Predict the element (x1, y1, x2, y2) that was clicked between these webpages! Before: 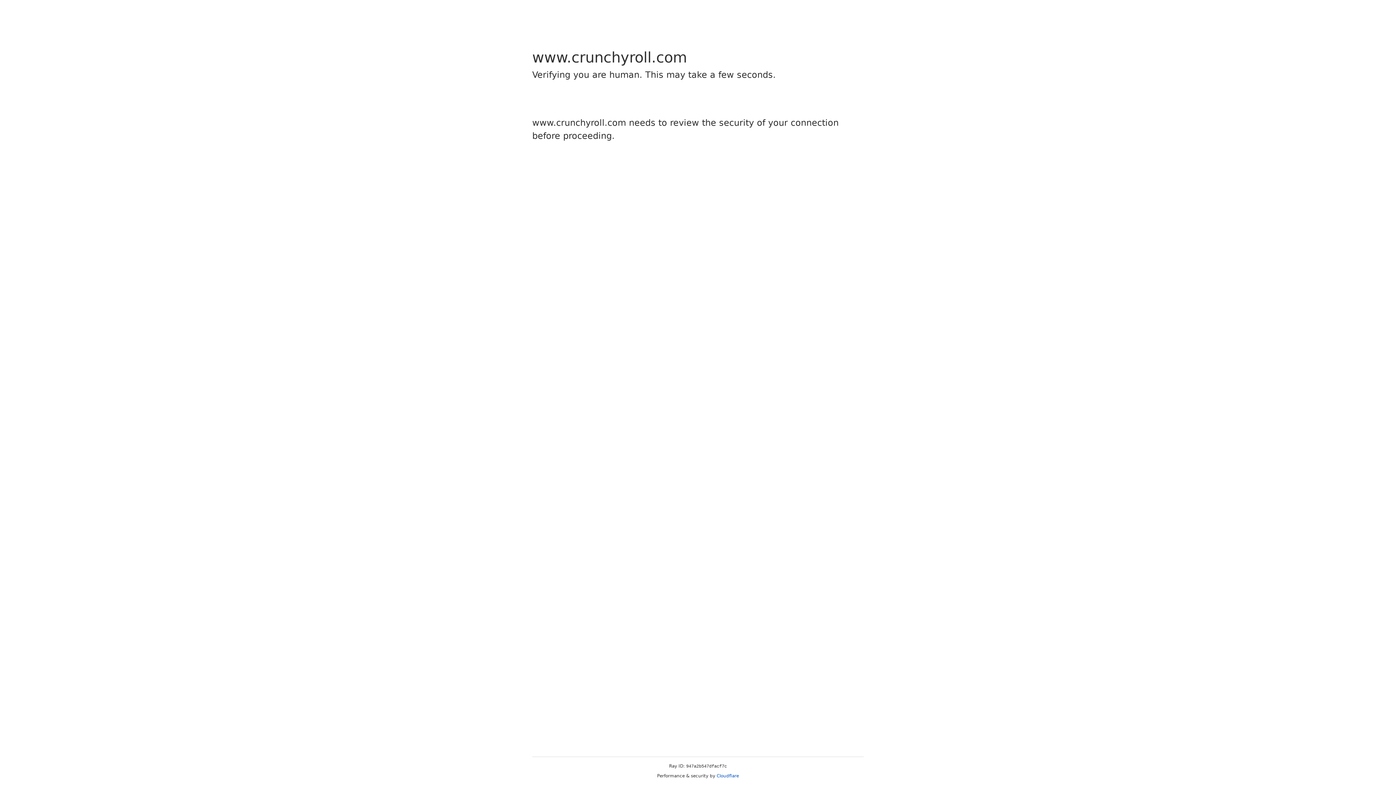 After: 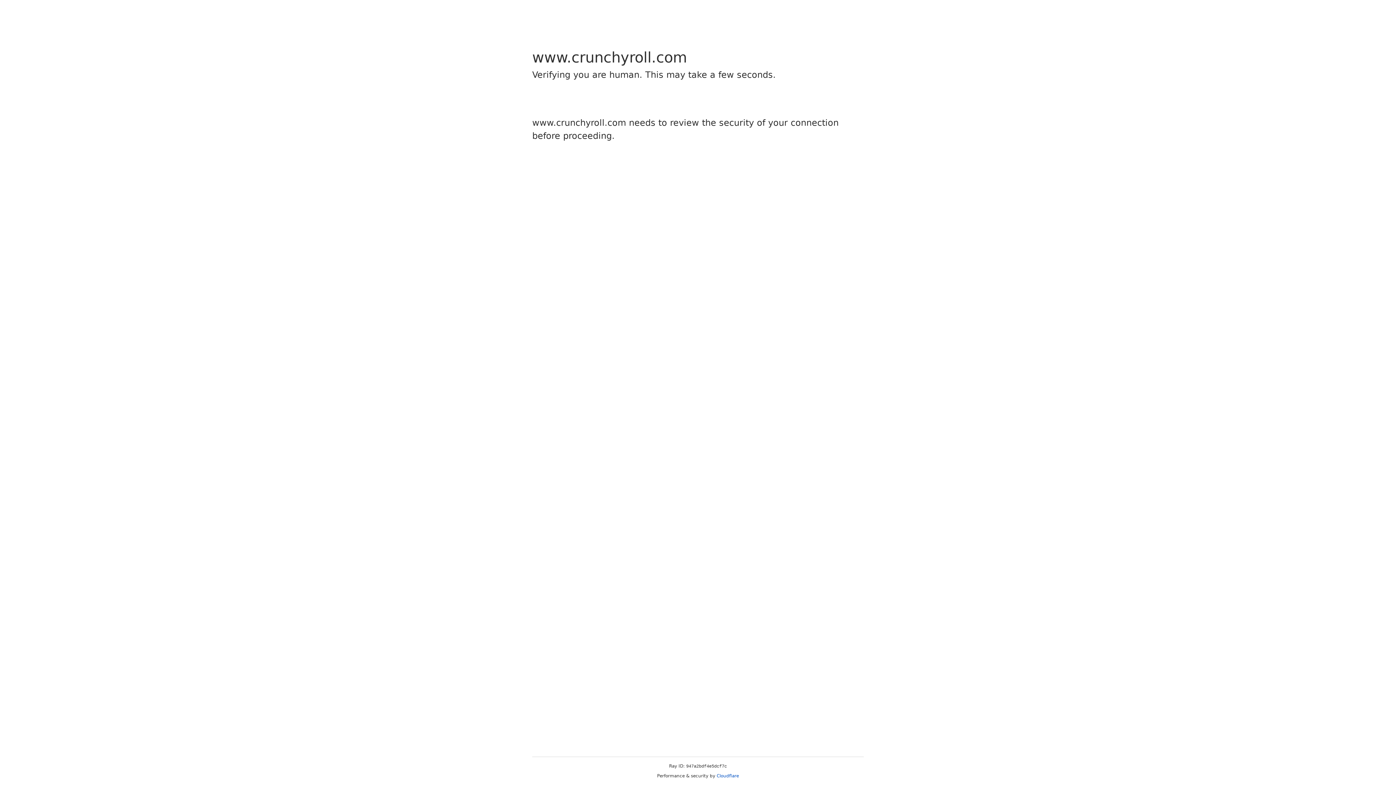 Action: label: Cloudflare bbox: (716, 773, 739, 778)